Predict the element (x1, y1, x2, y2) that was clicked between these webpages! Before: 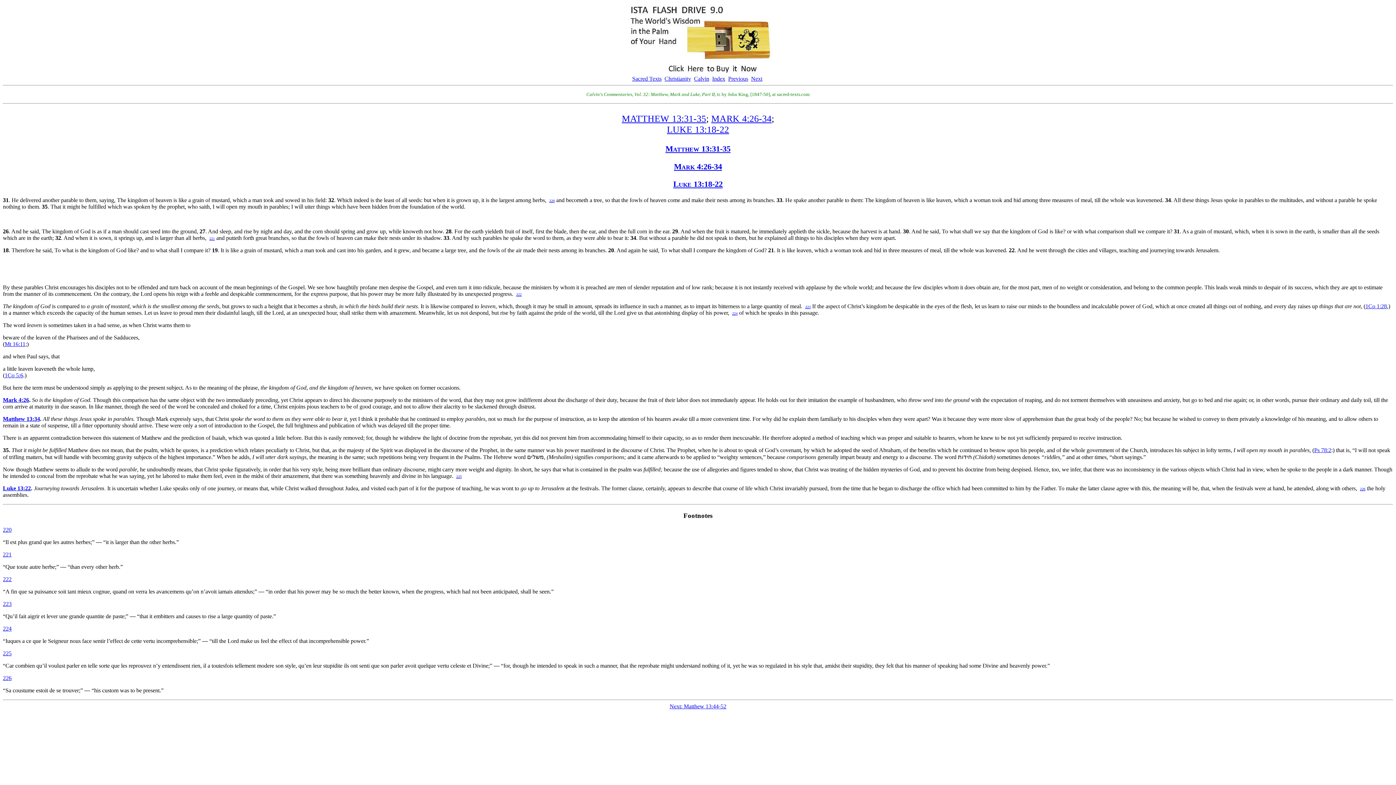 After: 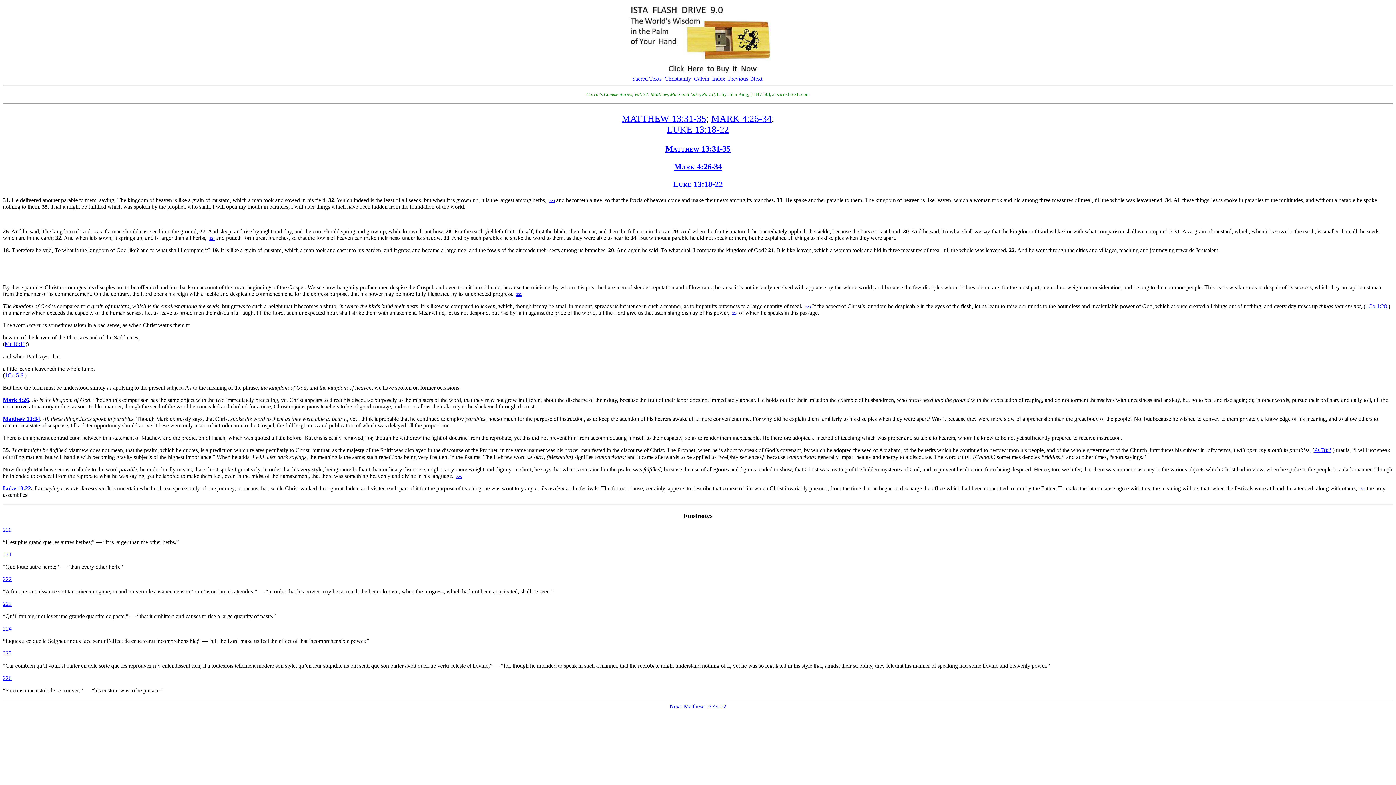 Action: bbox: (805, 303, 810, 309) label: 223